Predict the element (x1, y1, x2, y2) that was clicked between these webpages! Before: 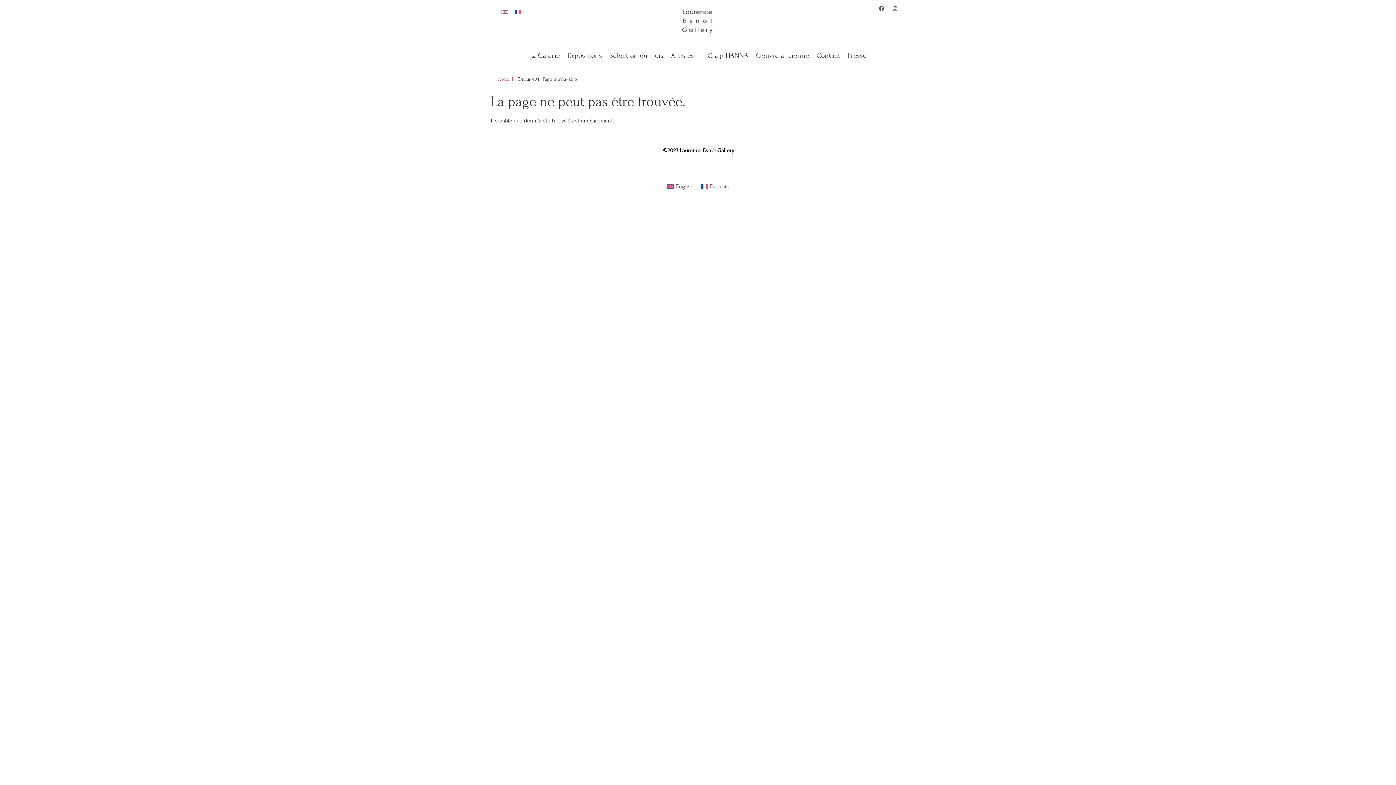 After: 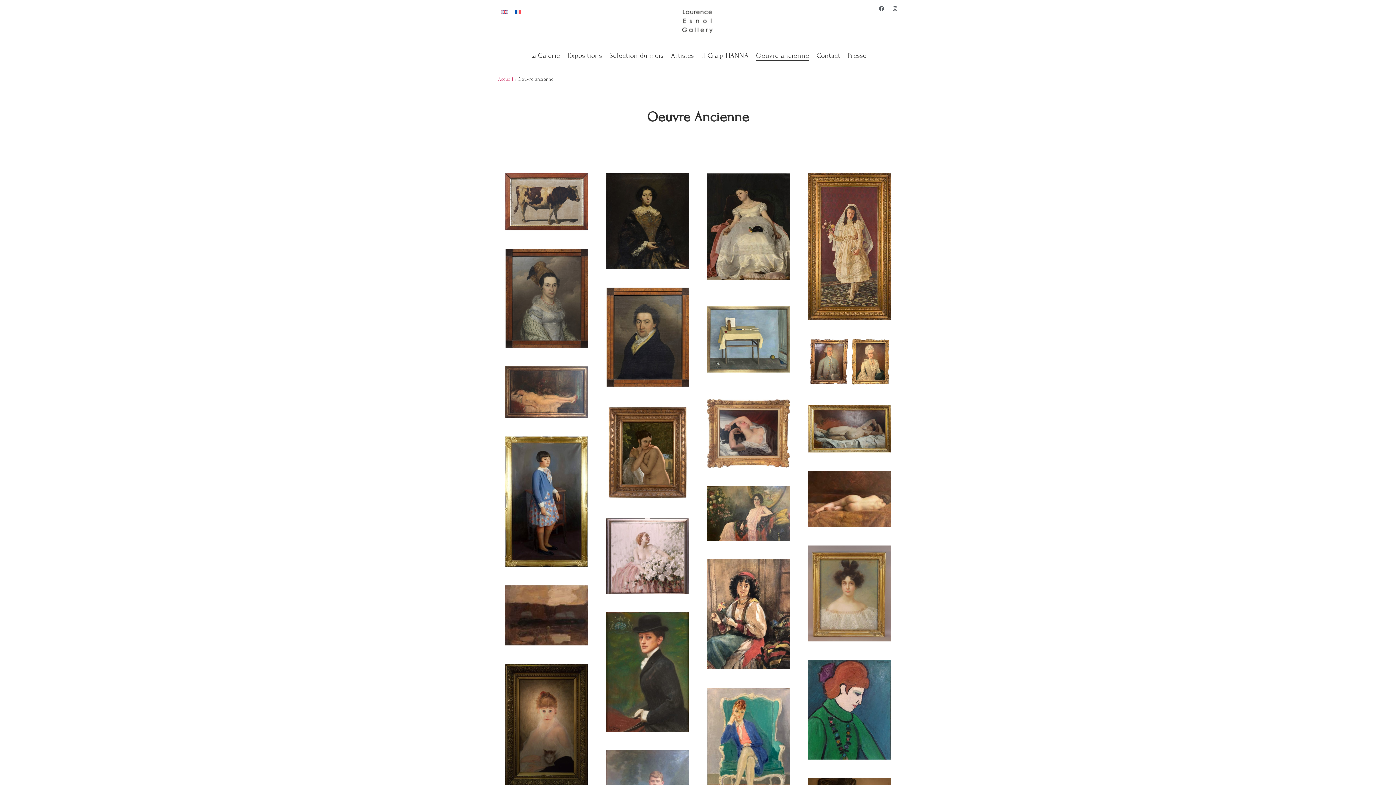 Action: bbox: (756, 46, 809, 64) label: Oeuvre ancienne